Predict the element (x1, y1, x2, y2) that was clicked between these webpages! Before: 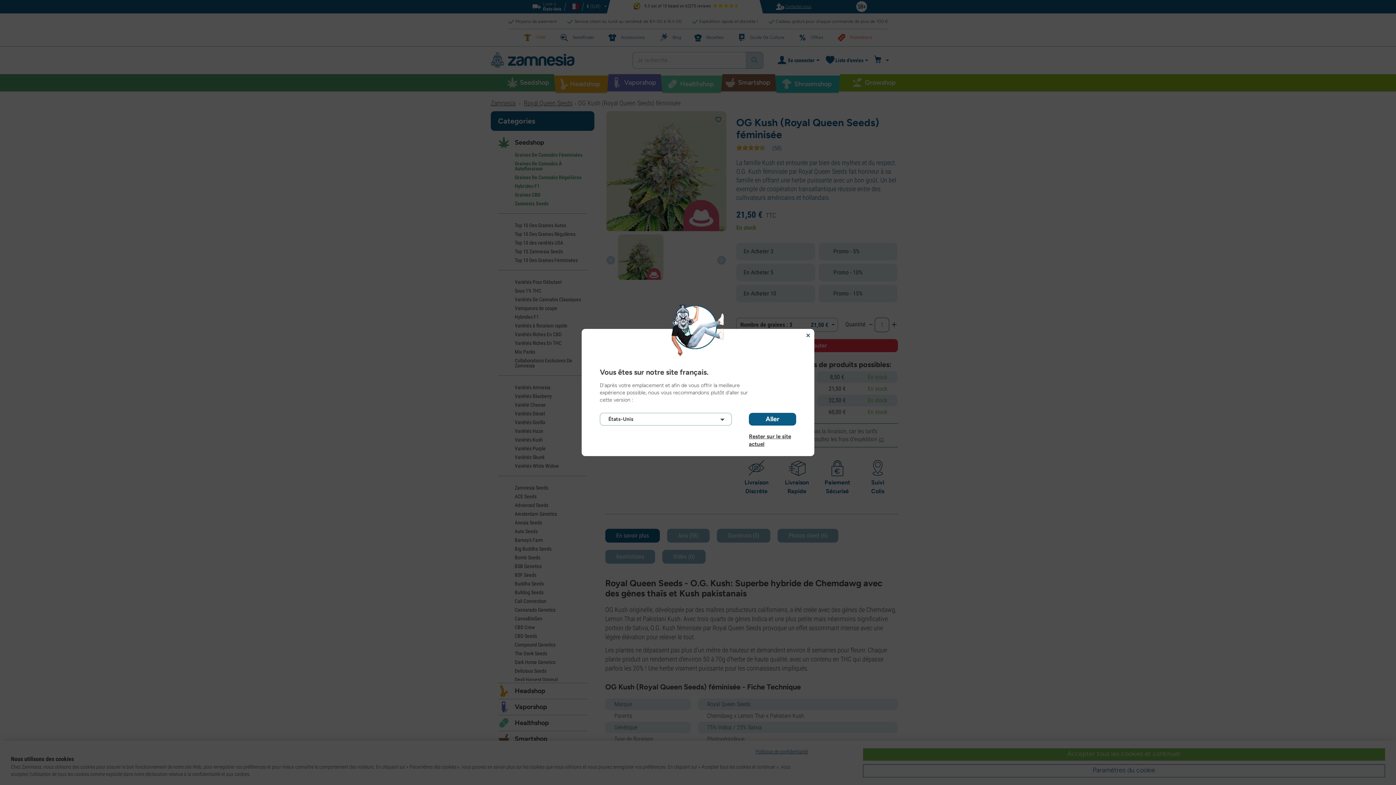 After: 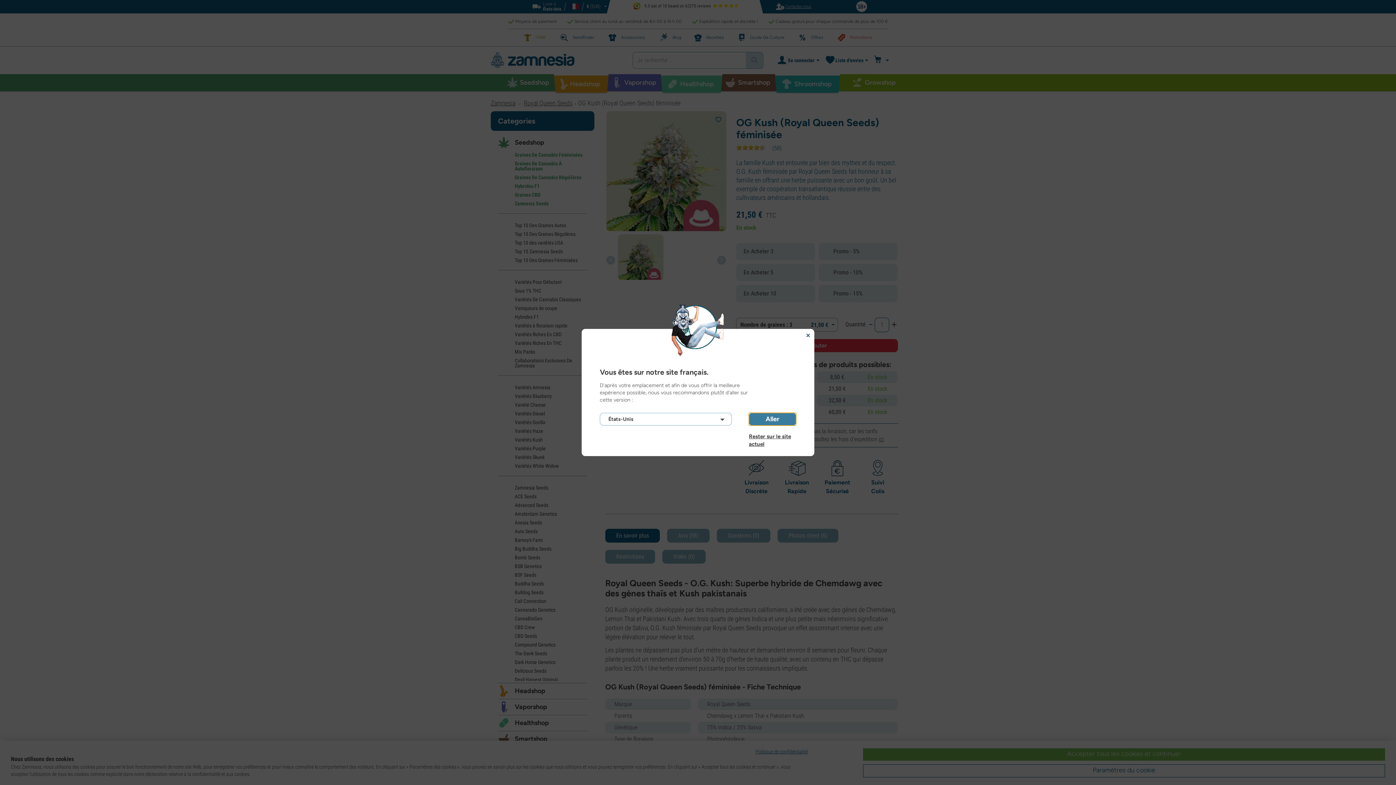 Action: bbox: (749, 413, 796, 425) label: Aller